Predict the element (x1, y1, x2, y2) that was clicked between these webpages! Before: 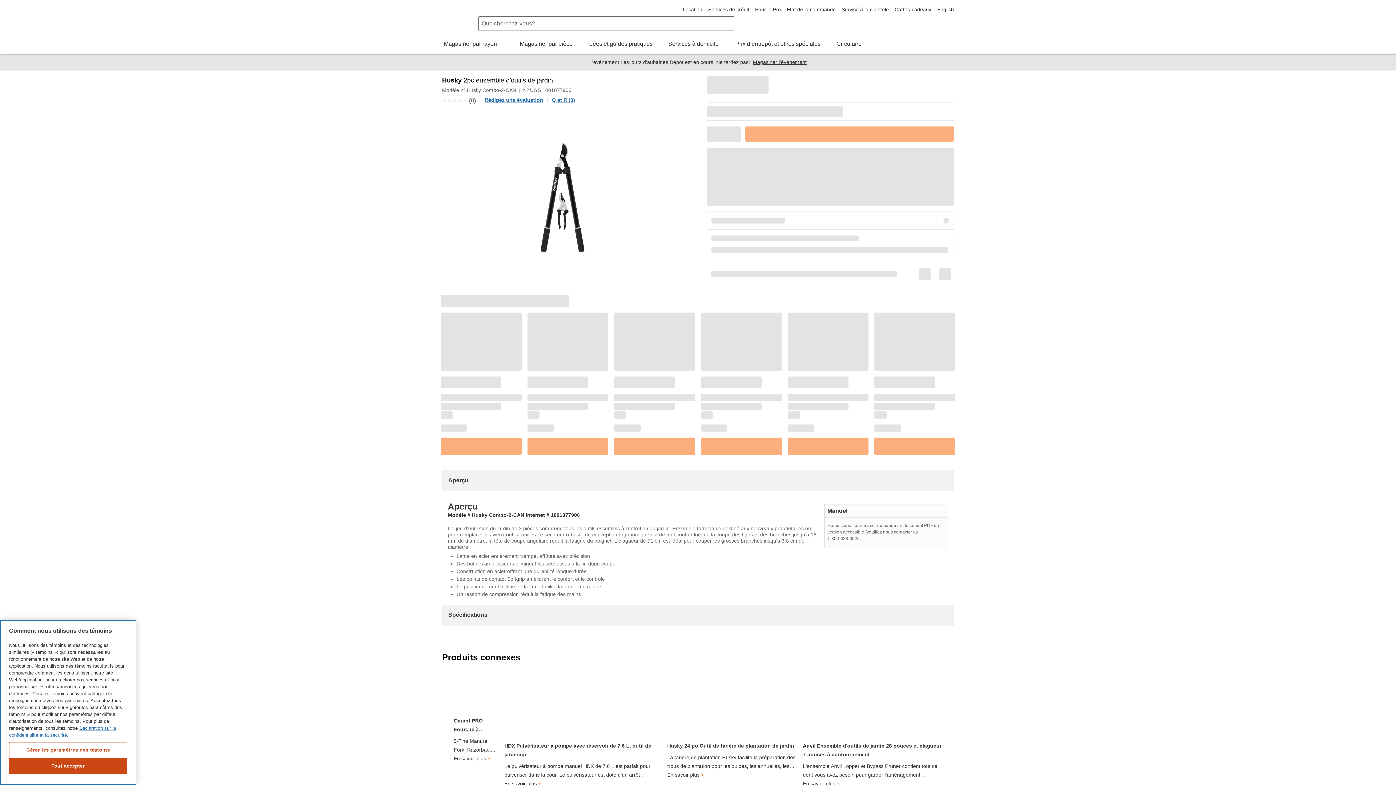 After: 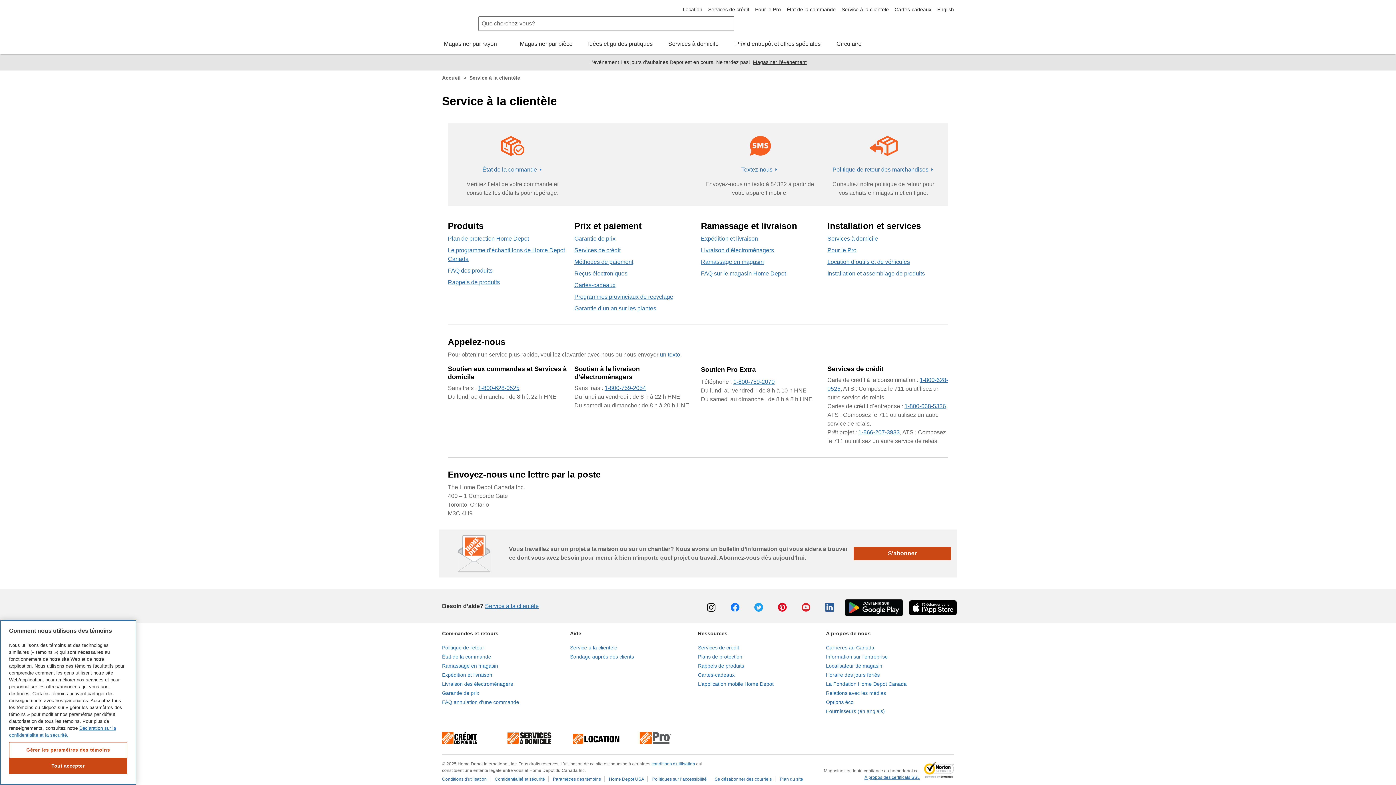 Action: label: Service à la clientèle bbox: (841, 6, 889, 12)